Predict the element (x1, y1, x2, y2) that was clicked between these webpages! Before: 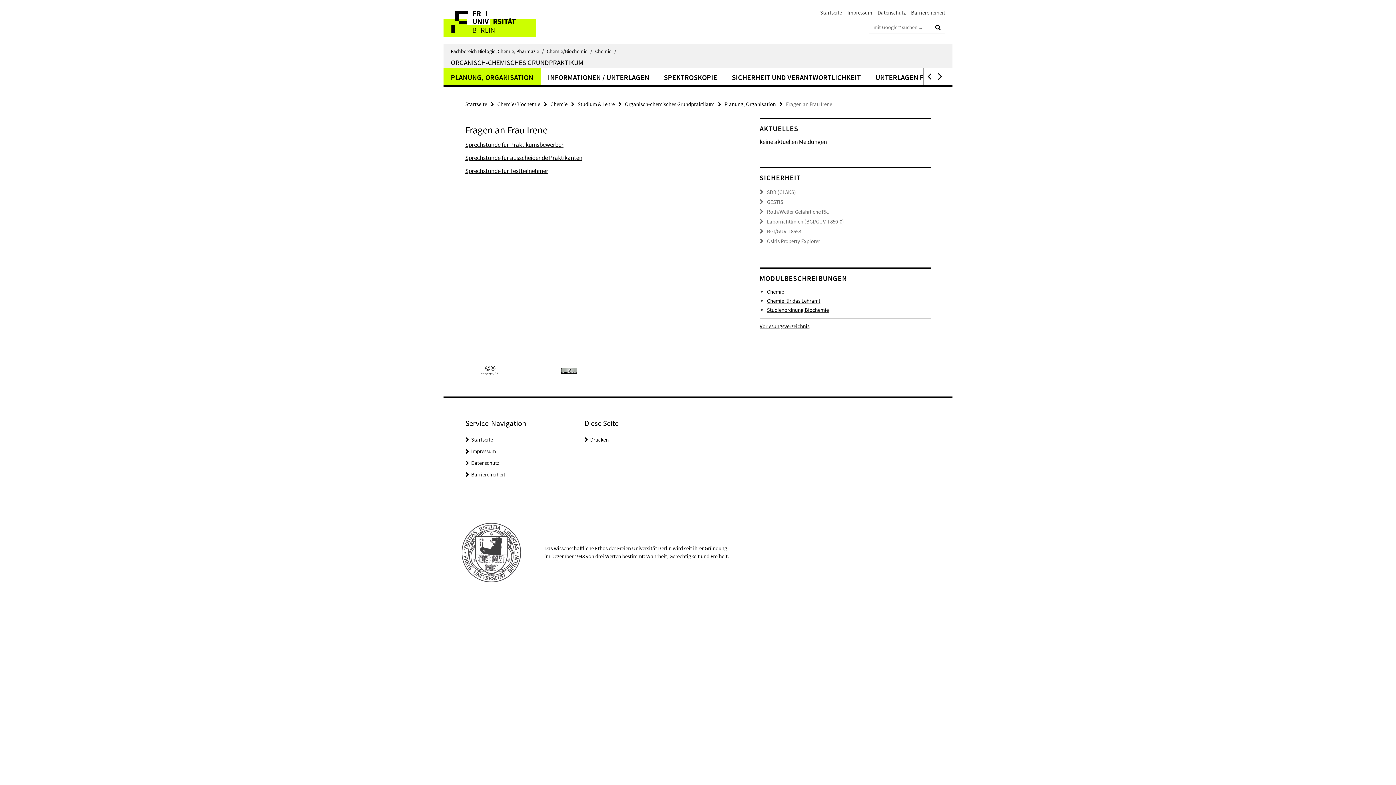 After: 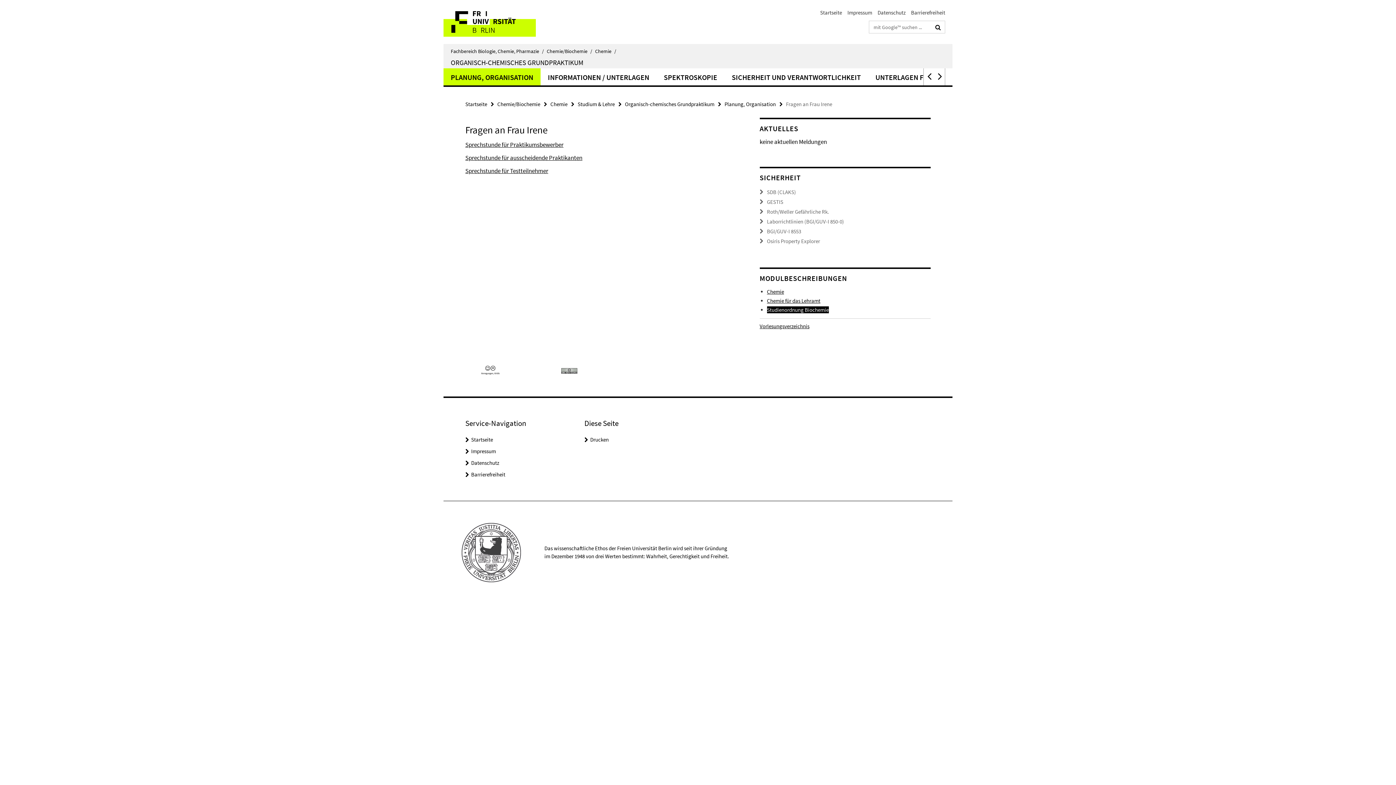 Action: label: Studienordnung Biochemie bbox: (767, 306, 828, 313)